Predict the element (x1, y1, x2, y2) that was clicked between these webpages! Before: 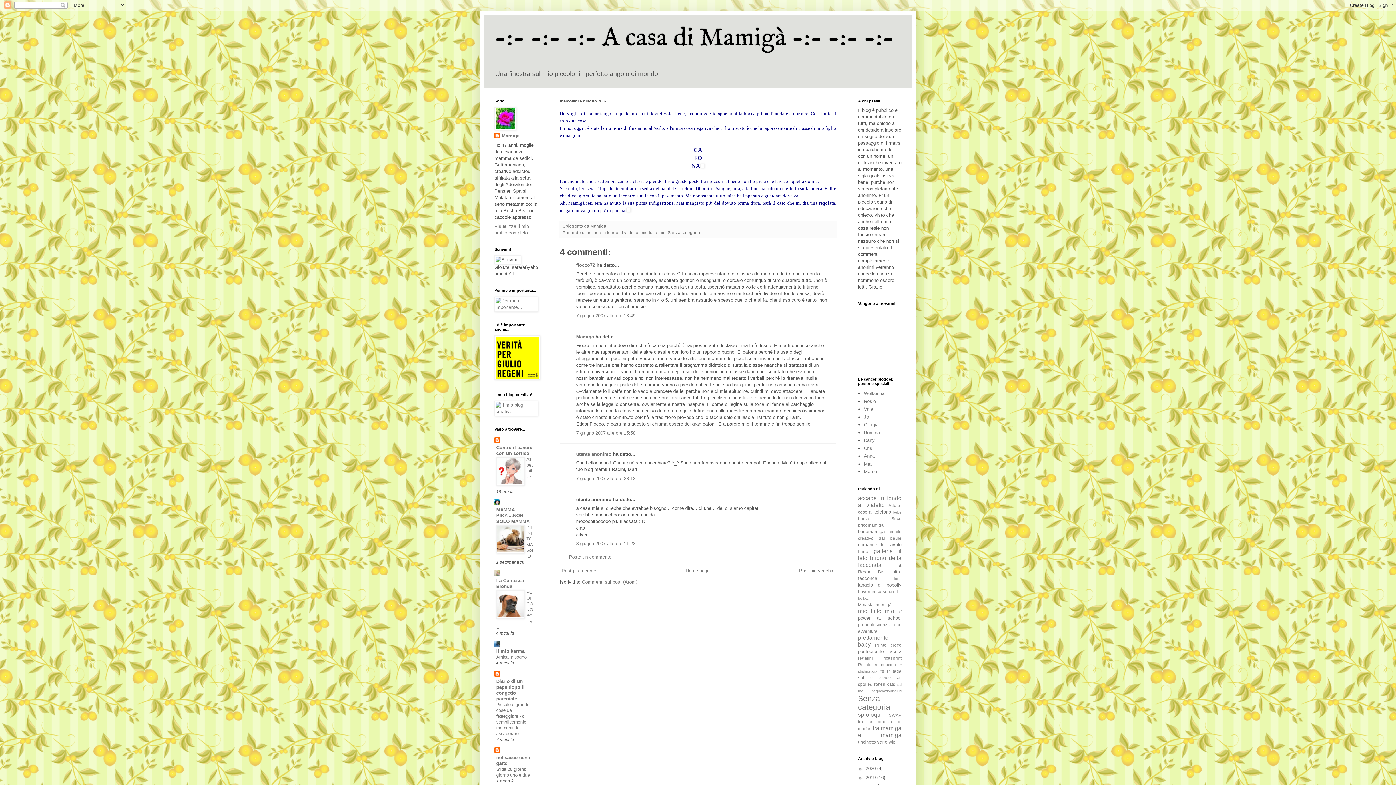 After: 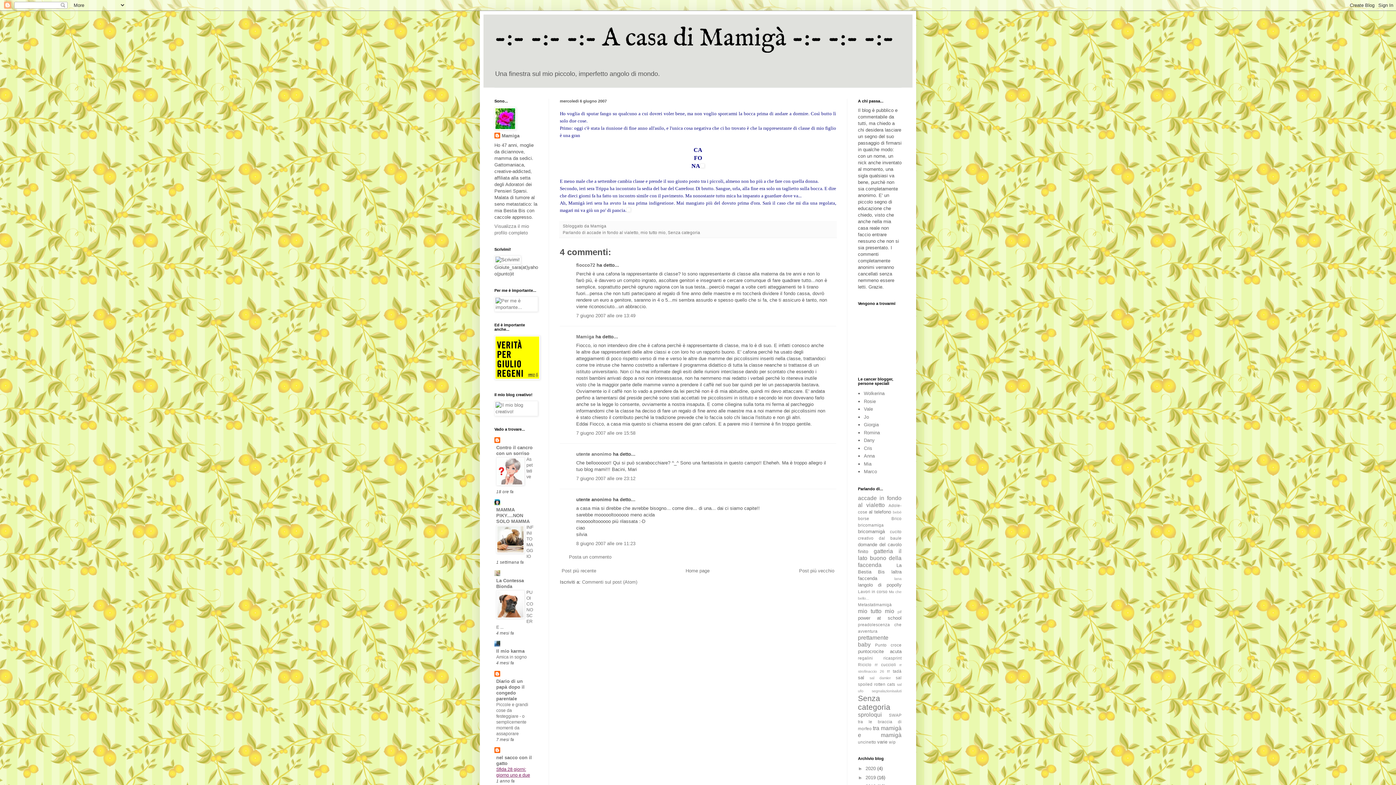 Action: bbox: (496, 767, 530, 778) label: Sfida 28 giorni: giorno uno e due